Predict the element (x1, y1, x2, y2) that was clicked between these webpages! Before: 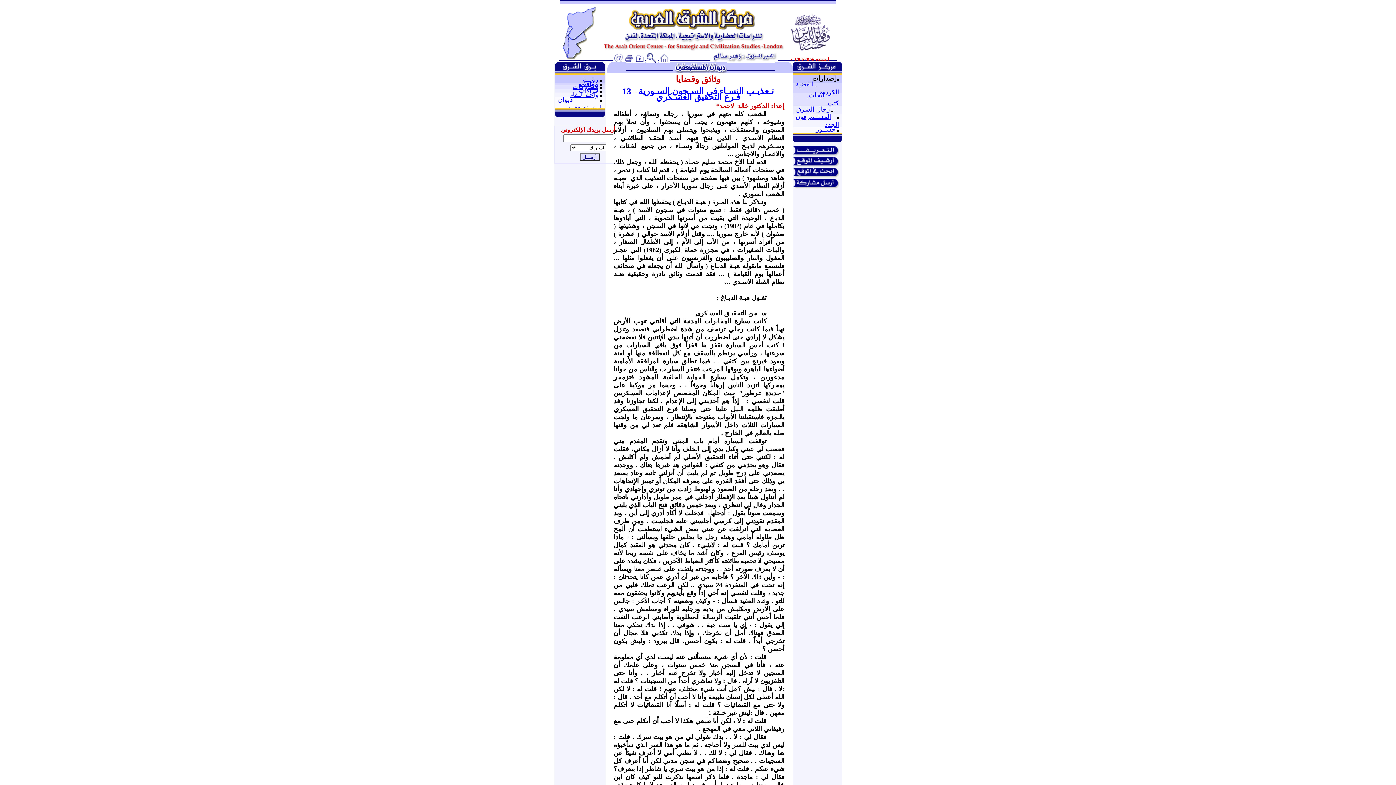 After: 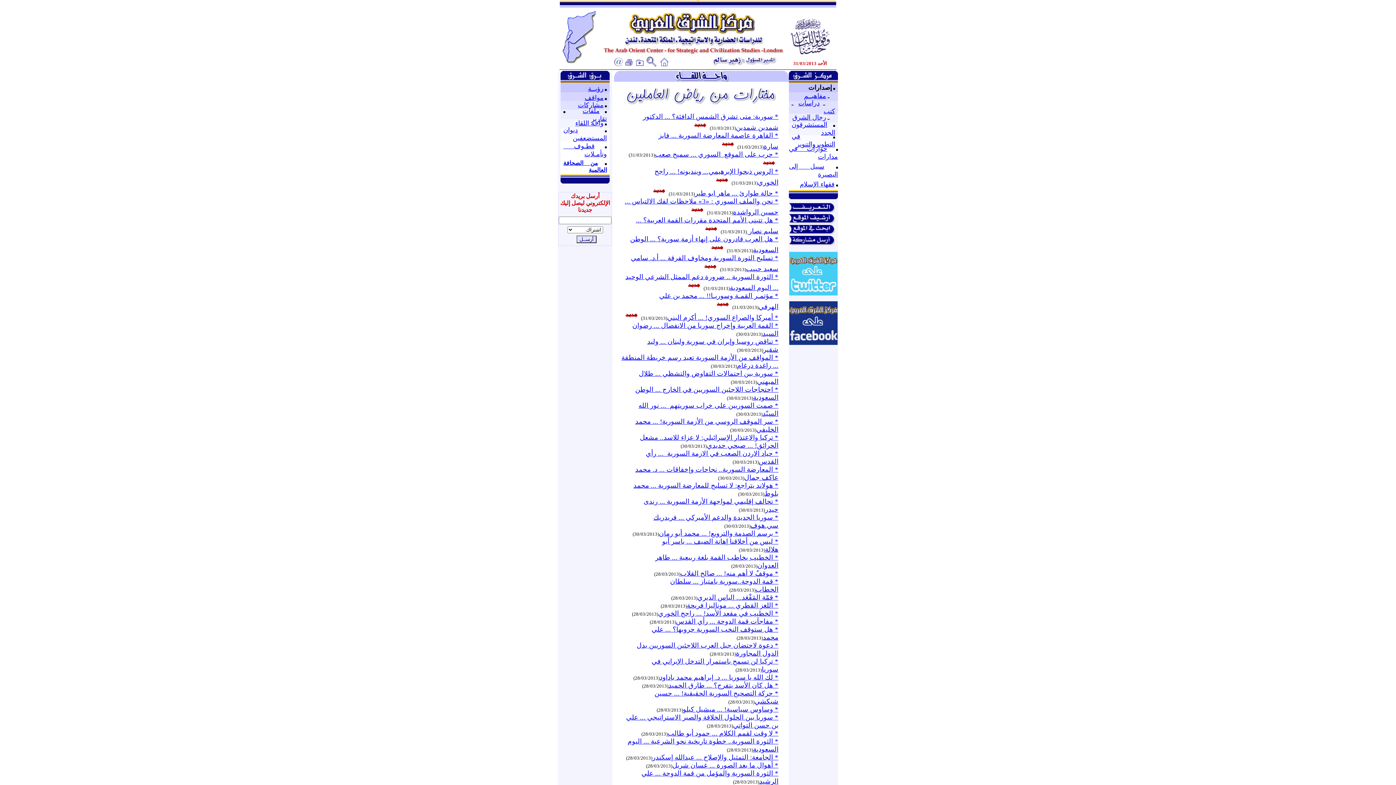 Action: bbox: (570, 91, 598, 98) label: واحة اللقاء